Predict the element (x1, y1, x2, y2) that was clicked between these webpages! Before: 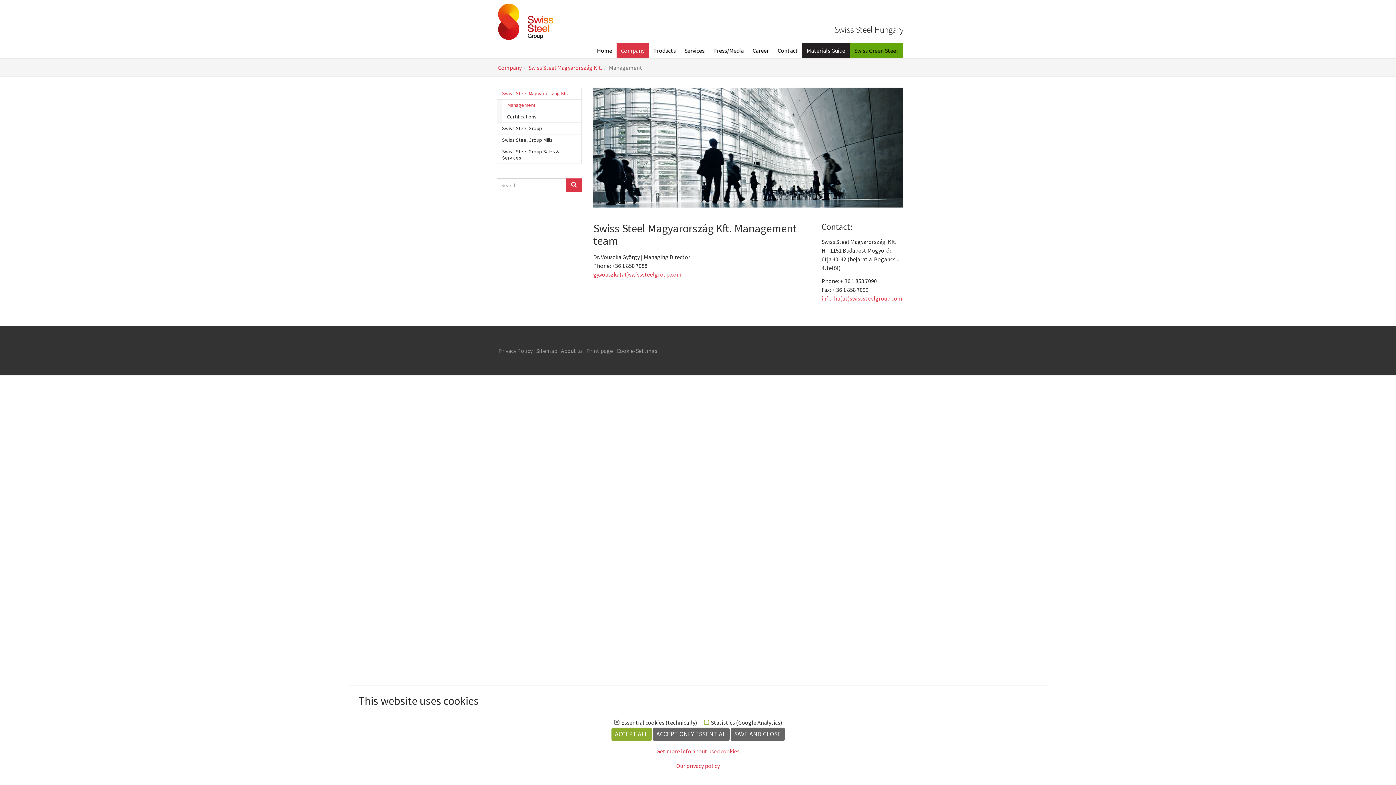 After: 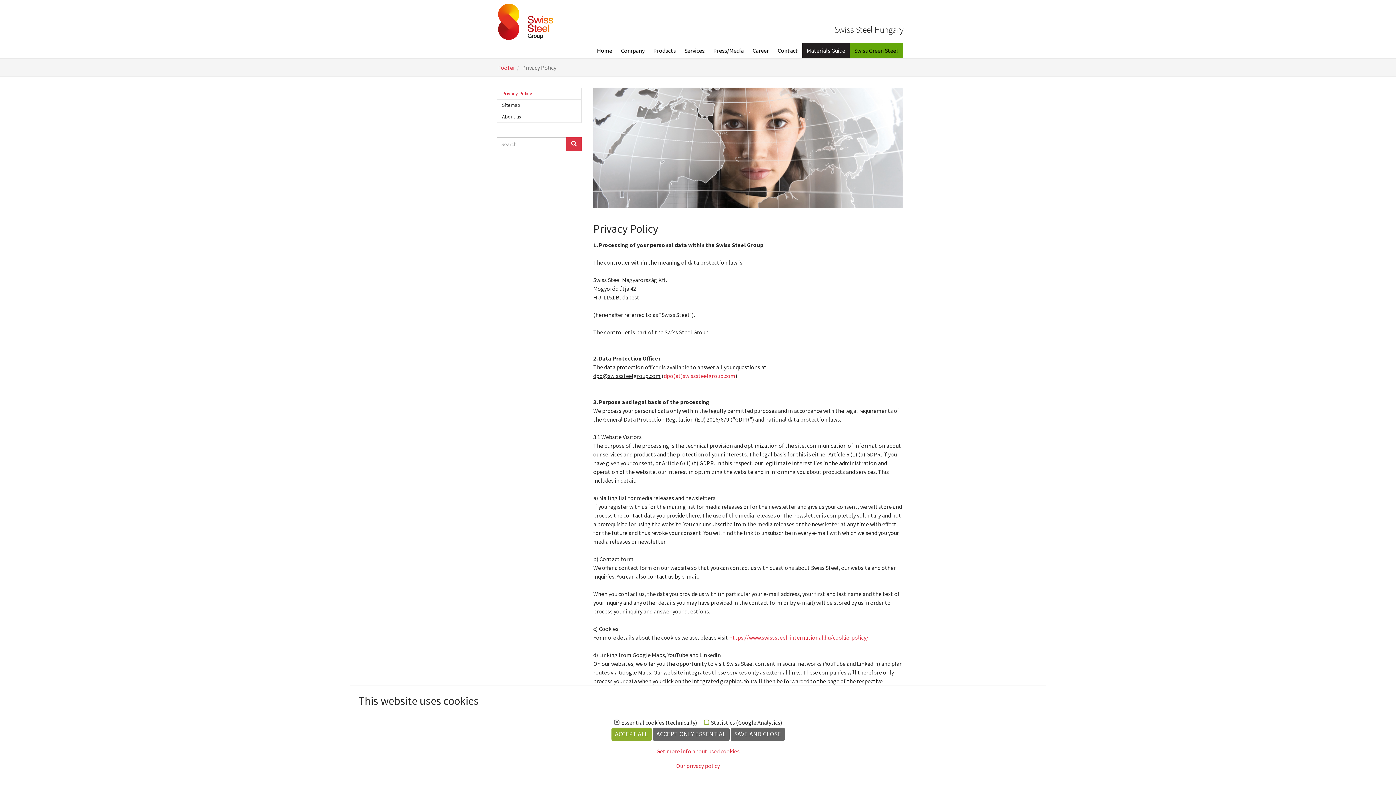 Action: label: Our privacy policy bbox: (676, 762, 720, 769)